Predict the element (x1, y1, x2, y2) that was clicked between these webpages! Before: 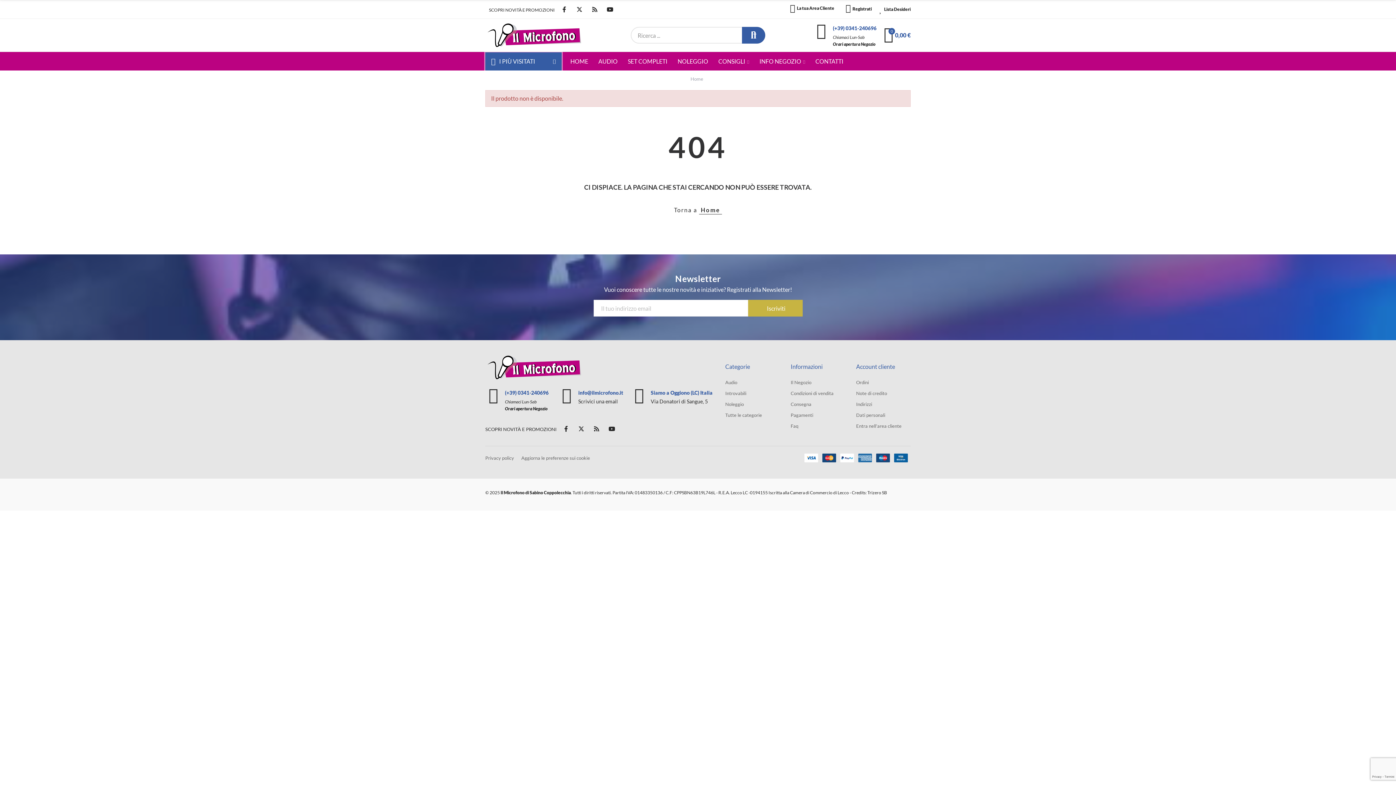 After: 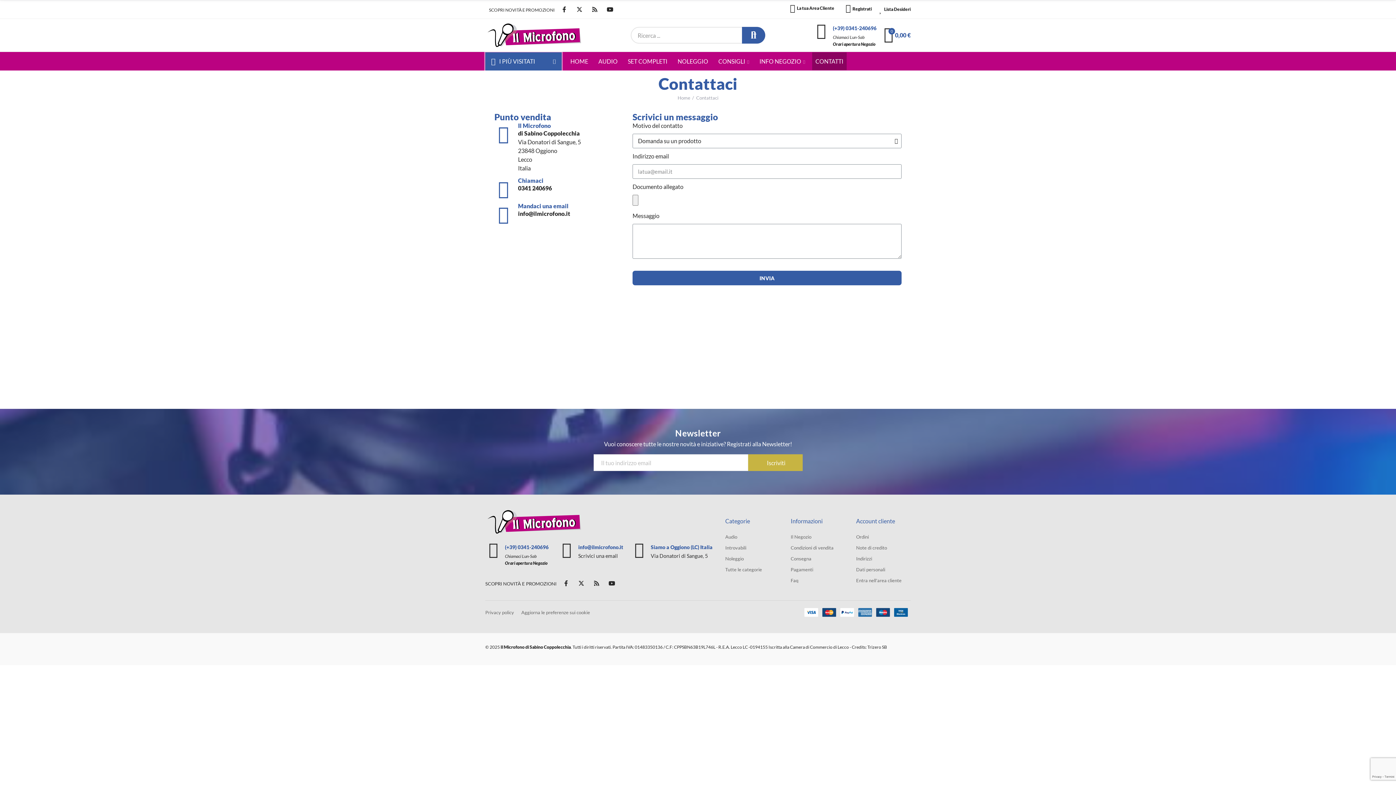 Action: label: CONTATTI bbox: (812, 52, 846, 70)